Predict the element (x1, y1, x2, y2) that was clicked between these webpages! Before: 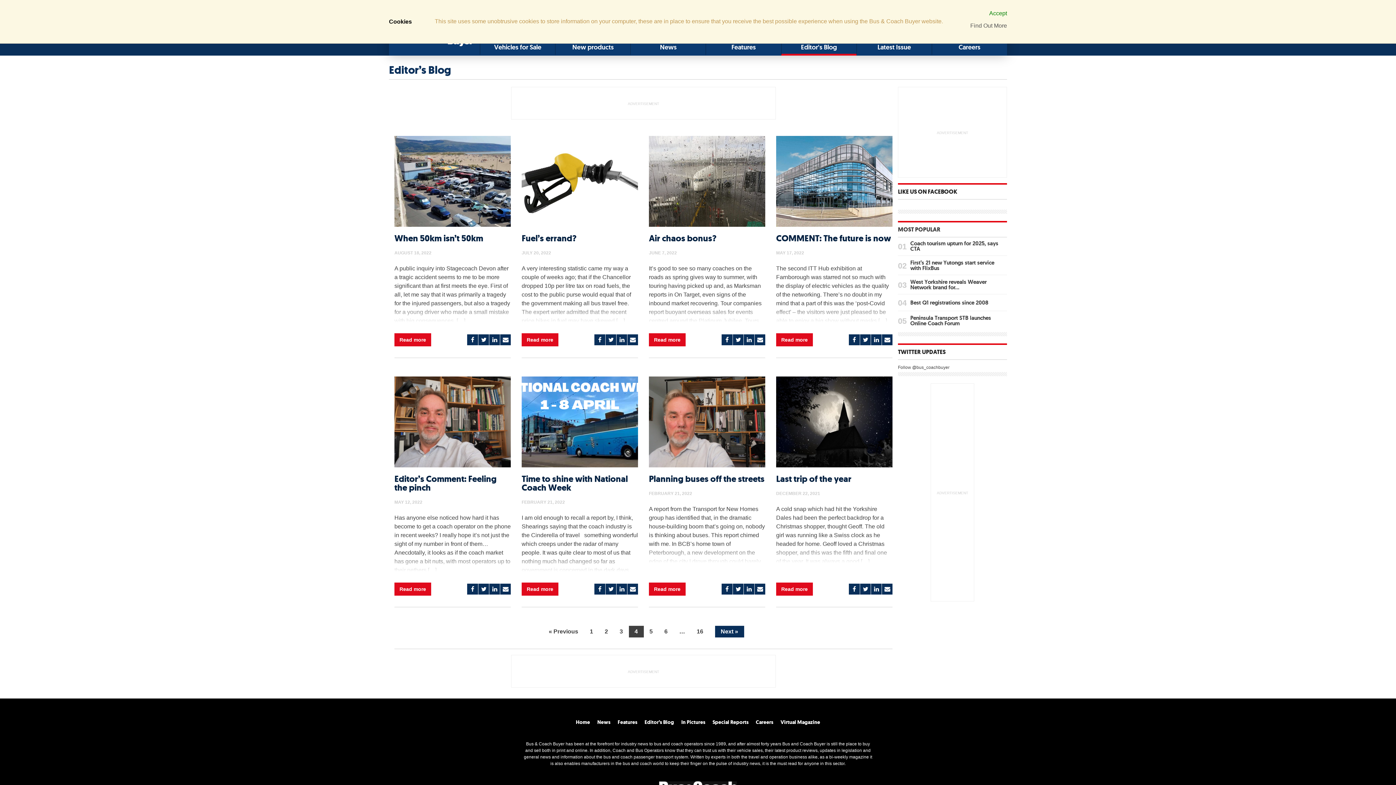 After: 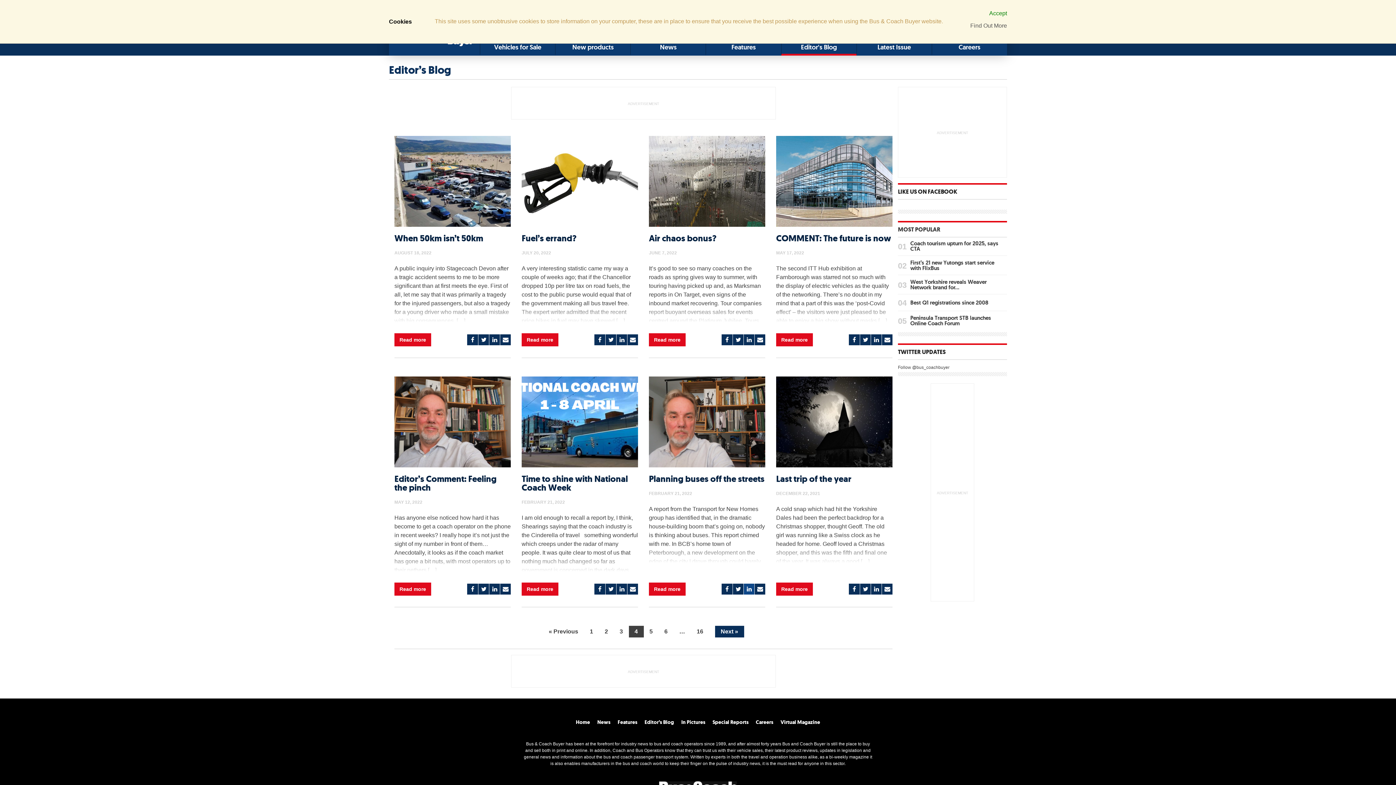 Action: bbox: (743, 583, 754, 594) label: Share on LinkedIn